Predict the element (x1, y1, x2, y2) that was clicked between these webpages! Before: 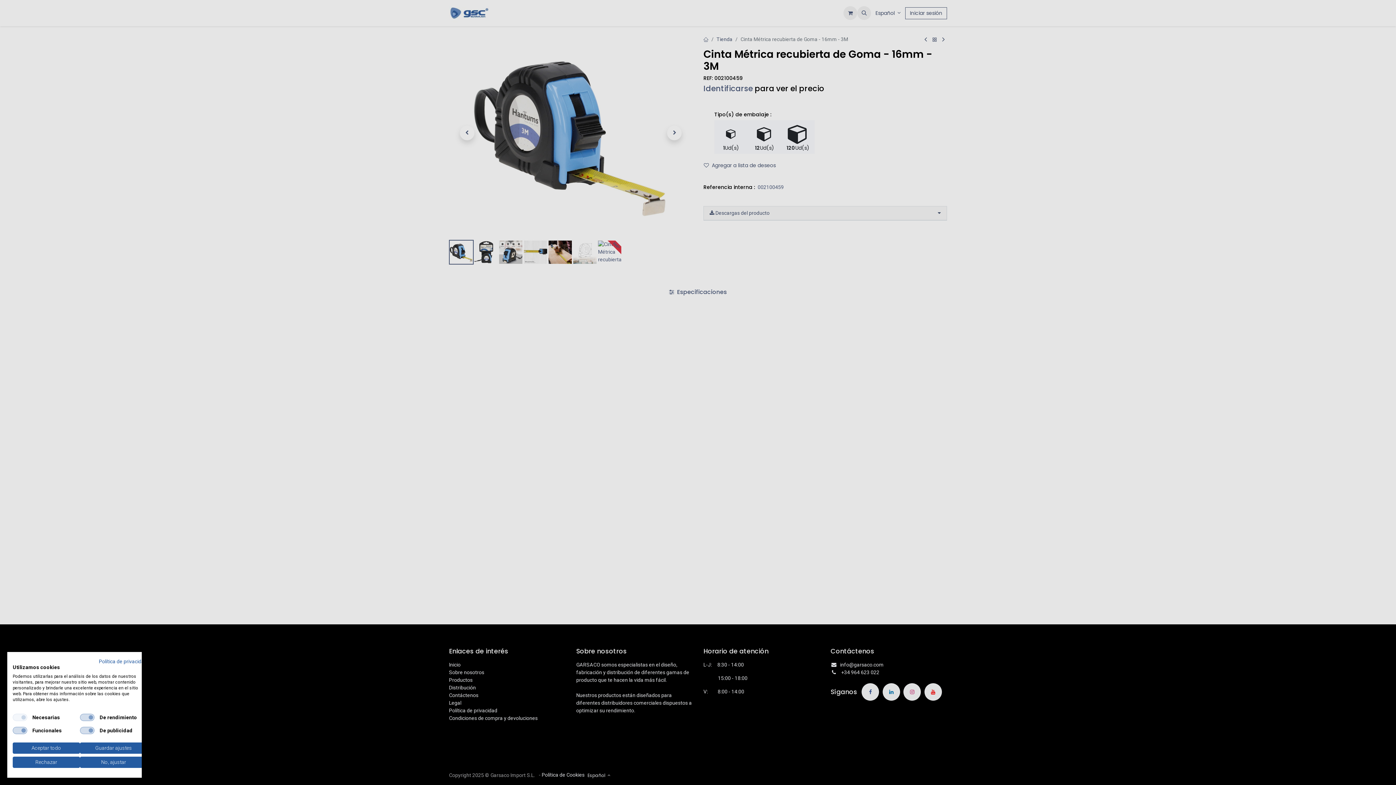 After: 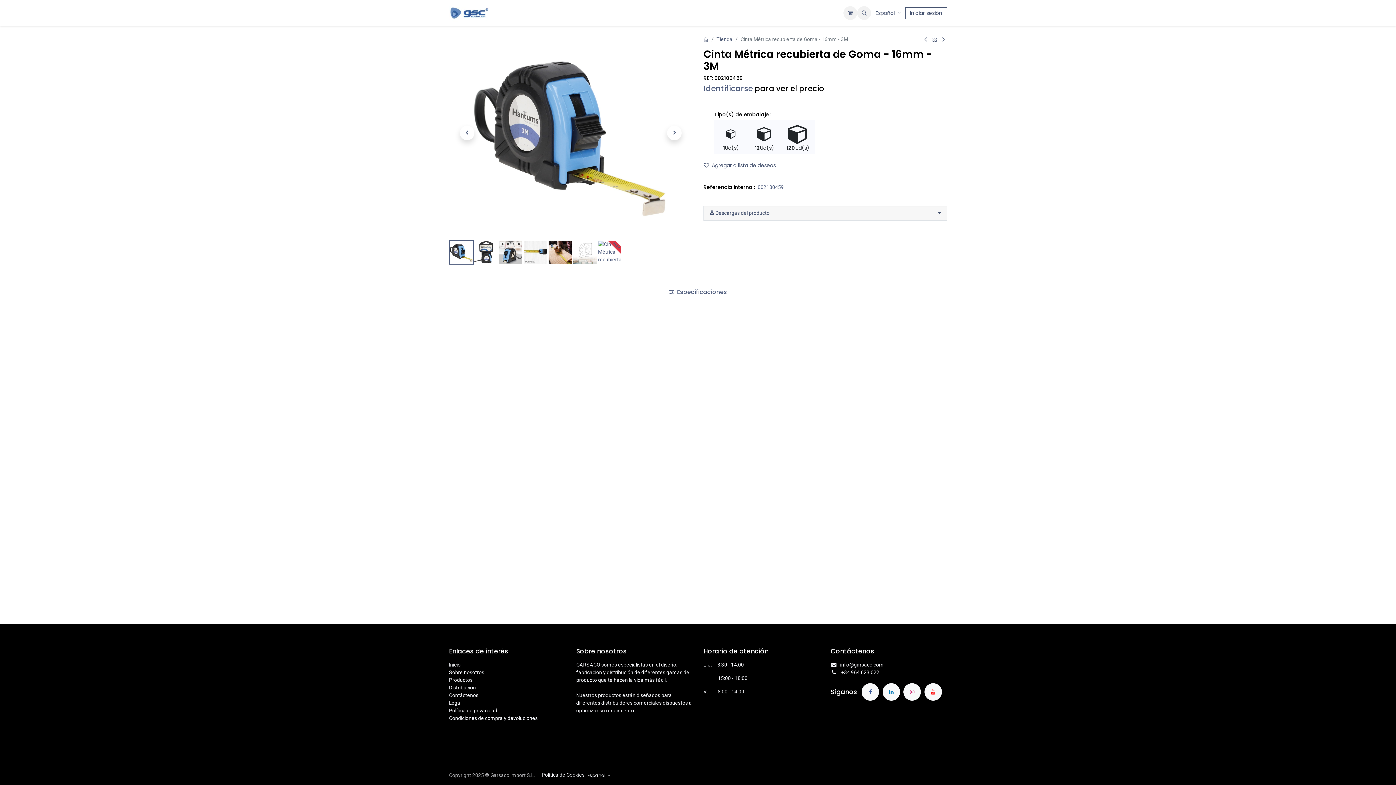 Action: bbox: (80, 742, 147, 754) label: Guardar ajustes